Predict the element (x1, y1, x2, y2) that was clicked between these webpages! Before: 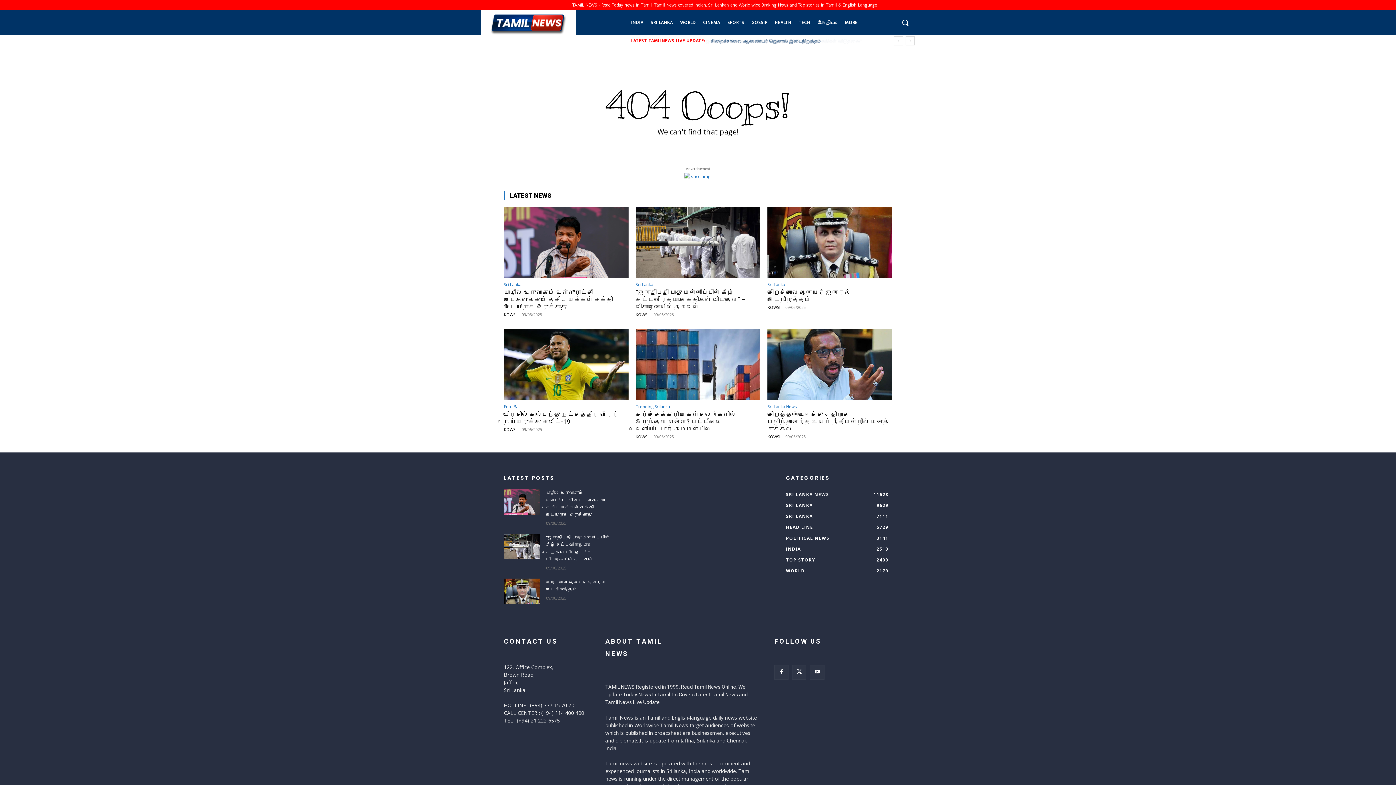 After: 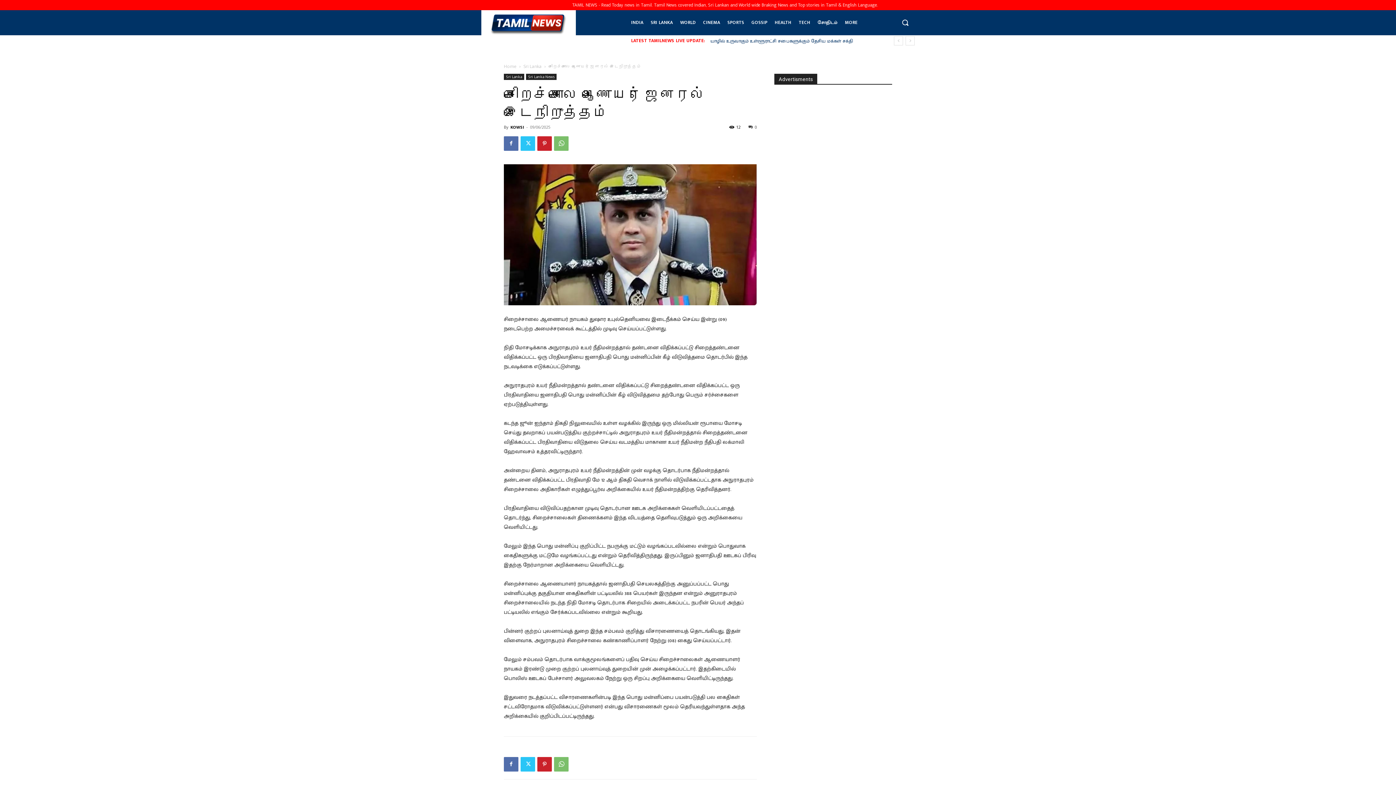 Action: bbox: (767, 206, 892, 277)